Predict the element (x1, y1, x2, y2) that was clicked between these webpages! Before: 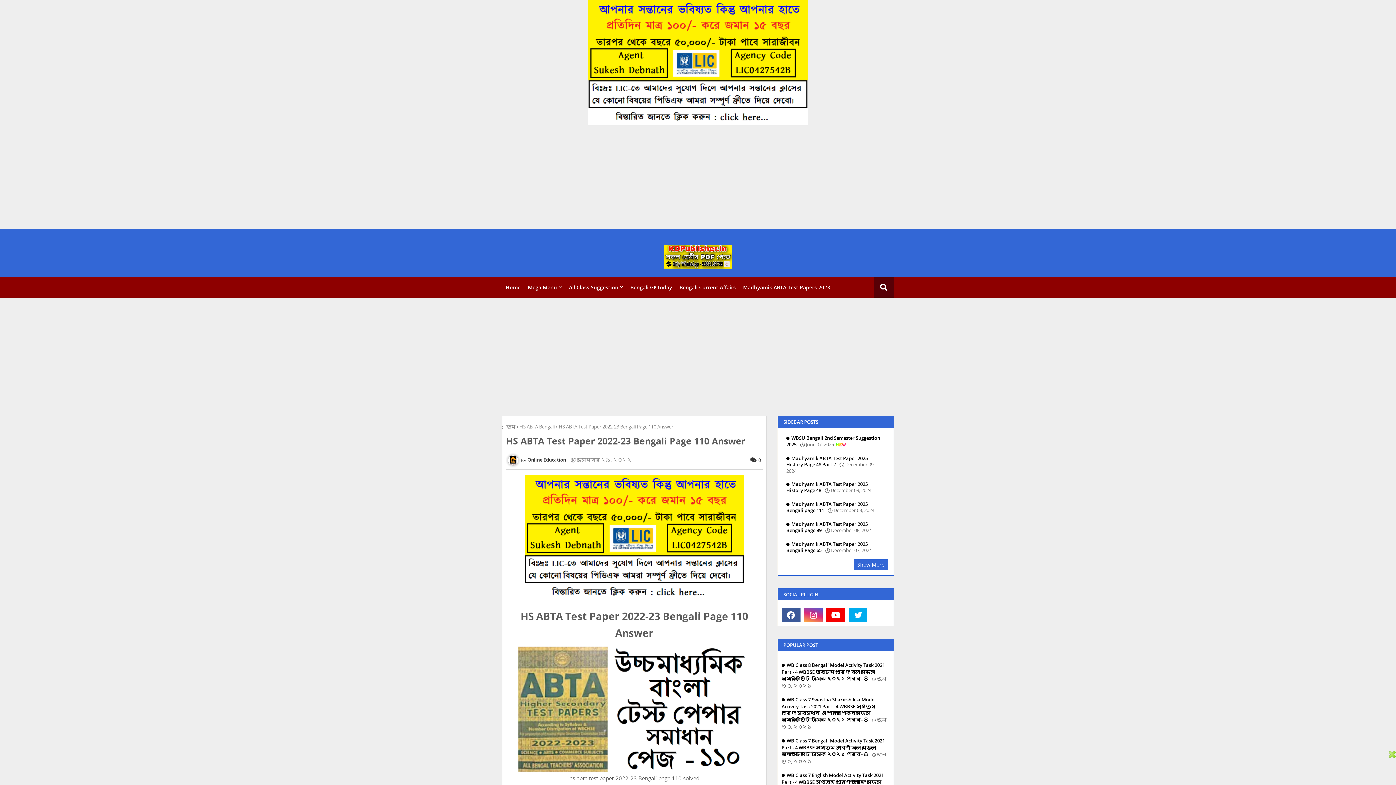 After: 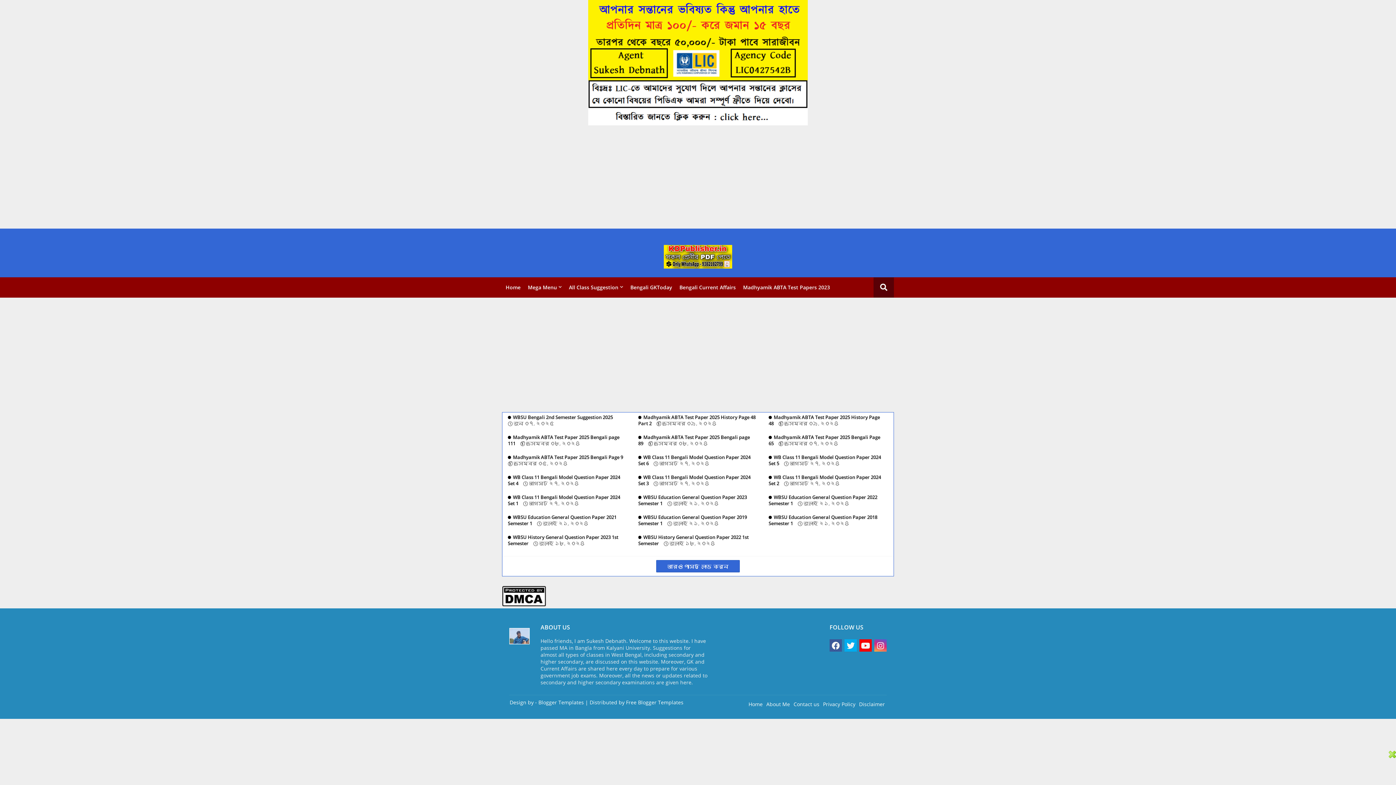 Action: label: Show More bbox: (853, 559, 888, 570)